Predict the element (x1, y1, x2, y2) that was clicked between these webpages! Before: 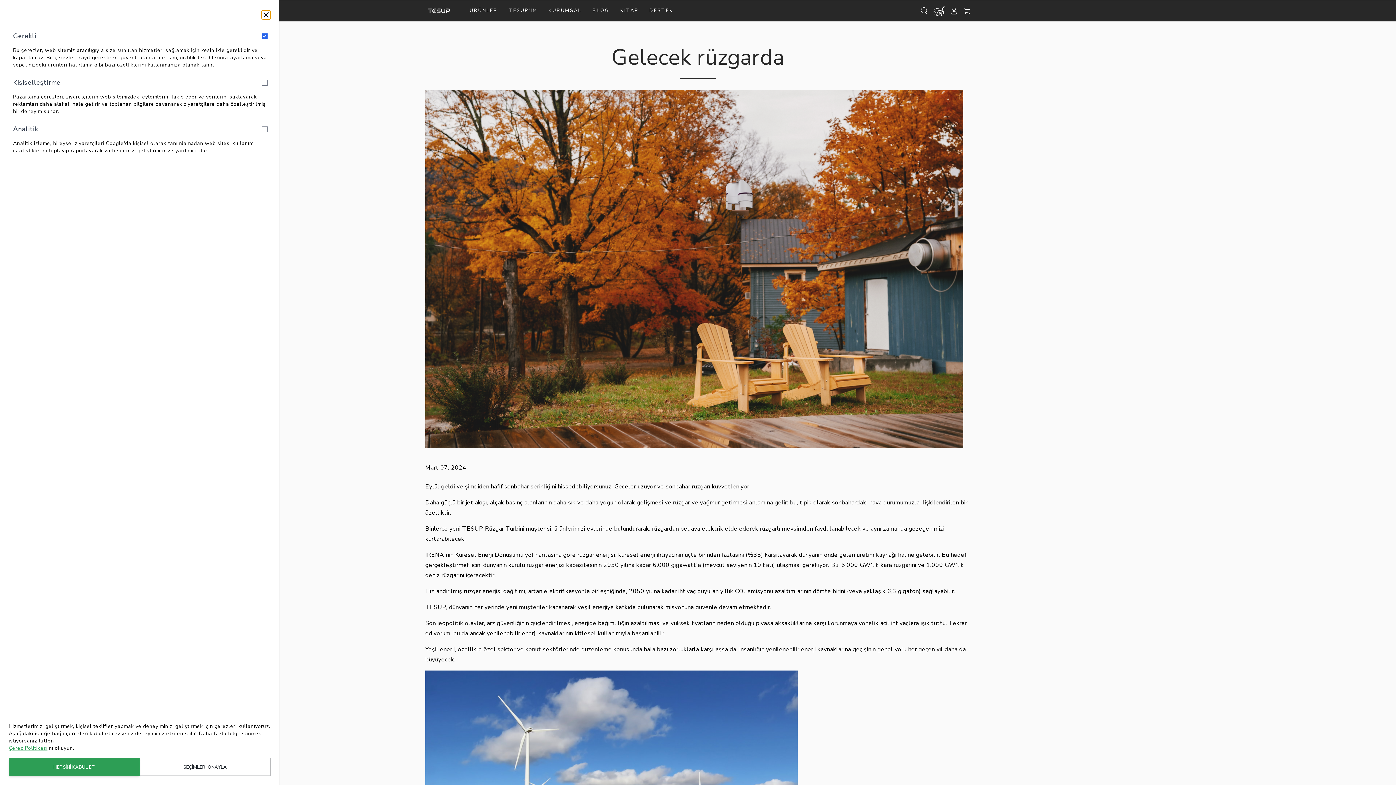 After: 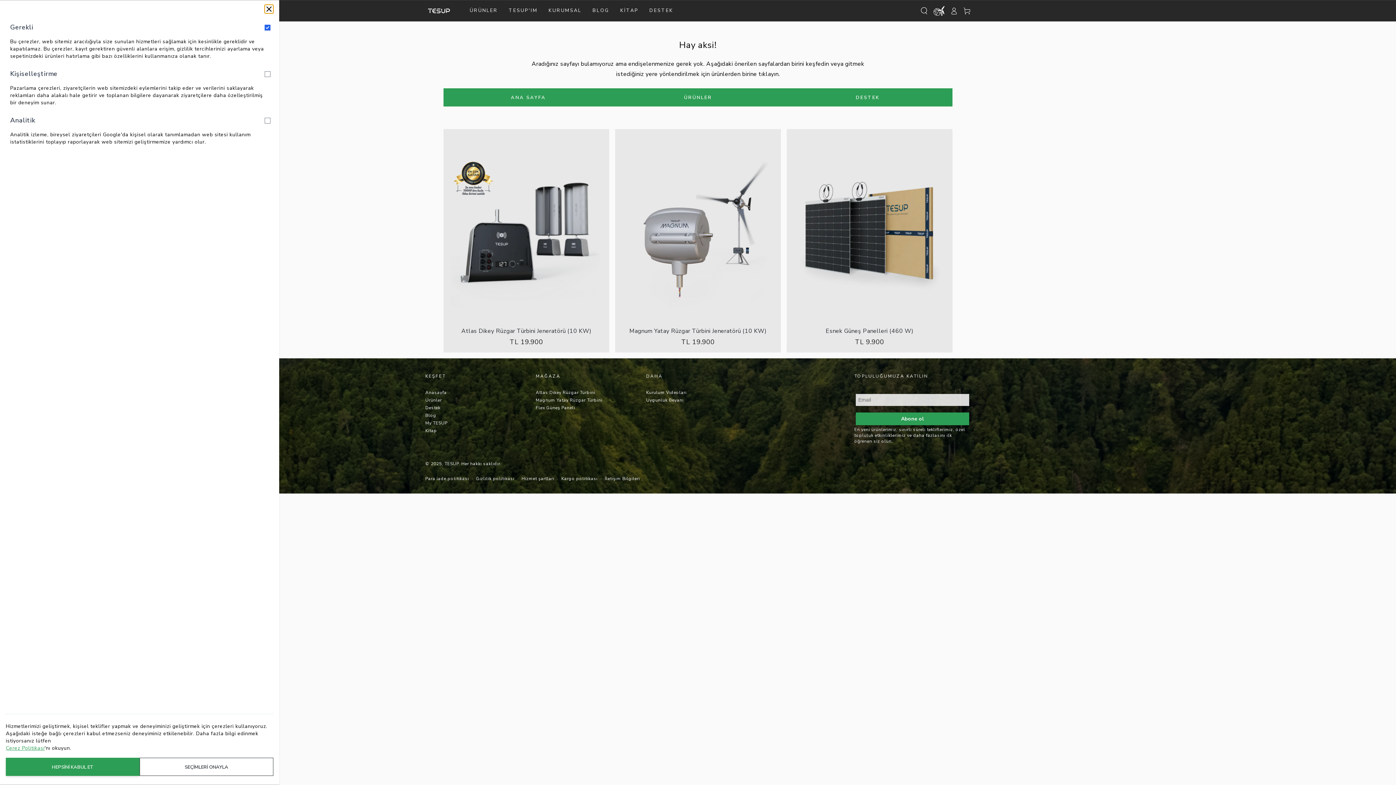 Action: bbox: (8, 745, 47, 752) label: Çerez Politikası